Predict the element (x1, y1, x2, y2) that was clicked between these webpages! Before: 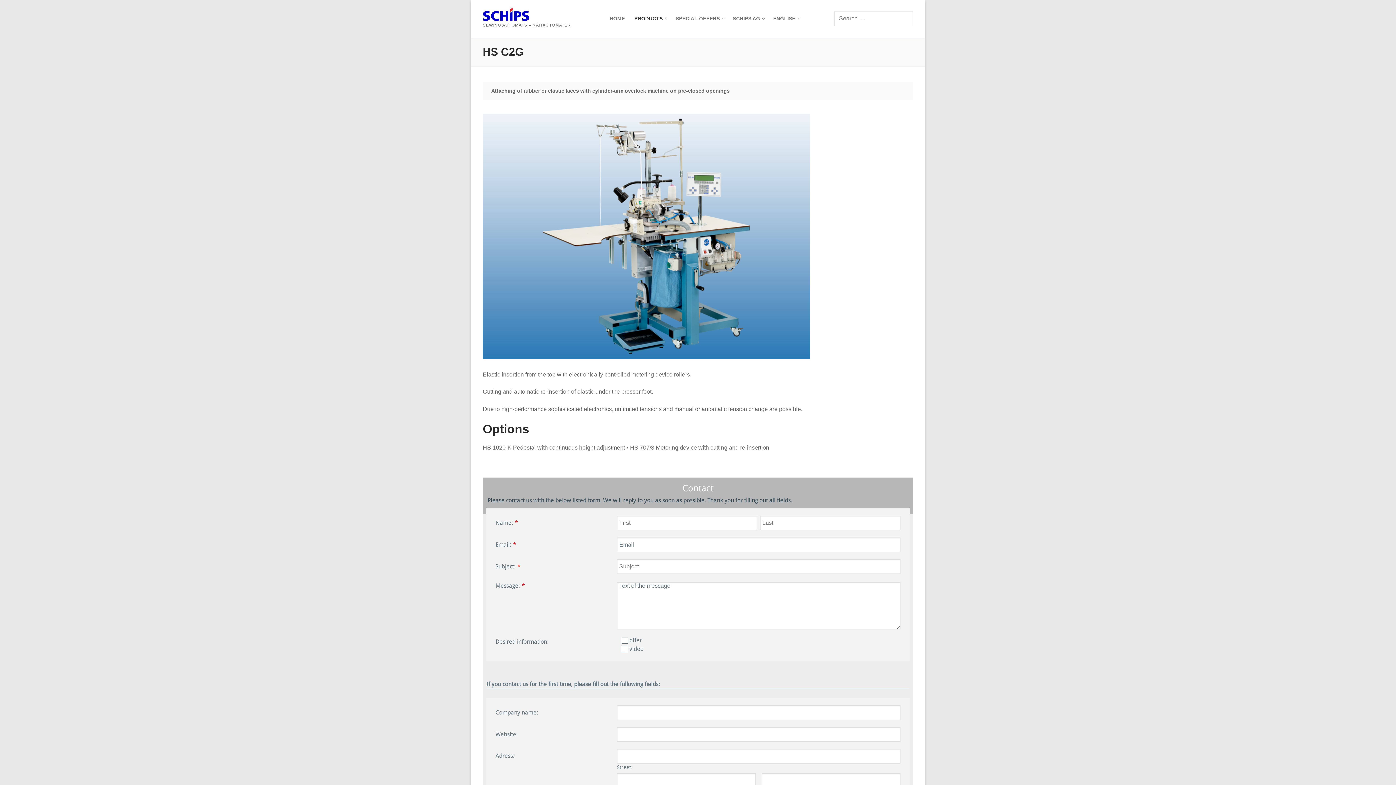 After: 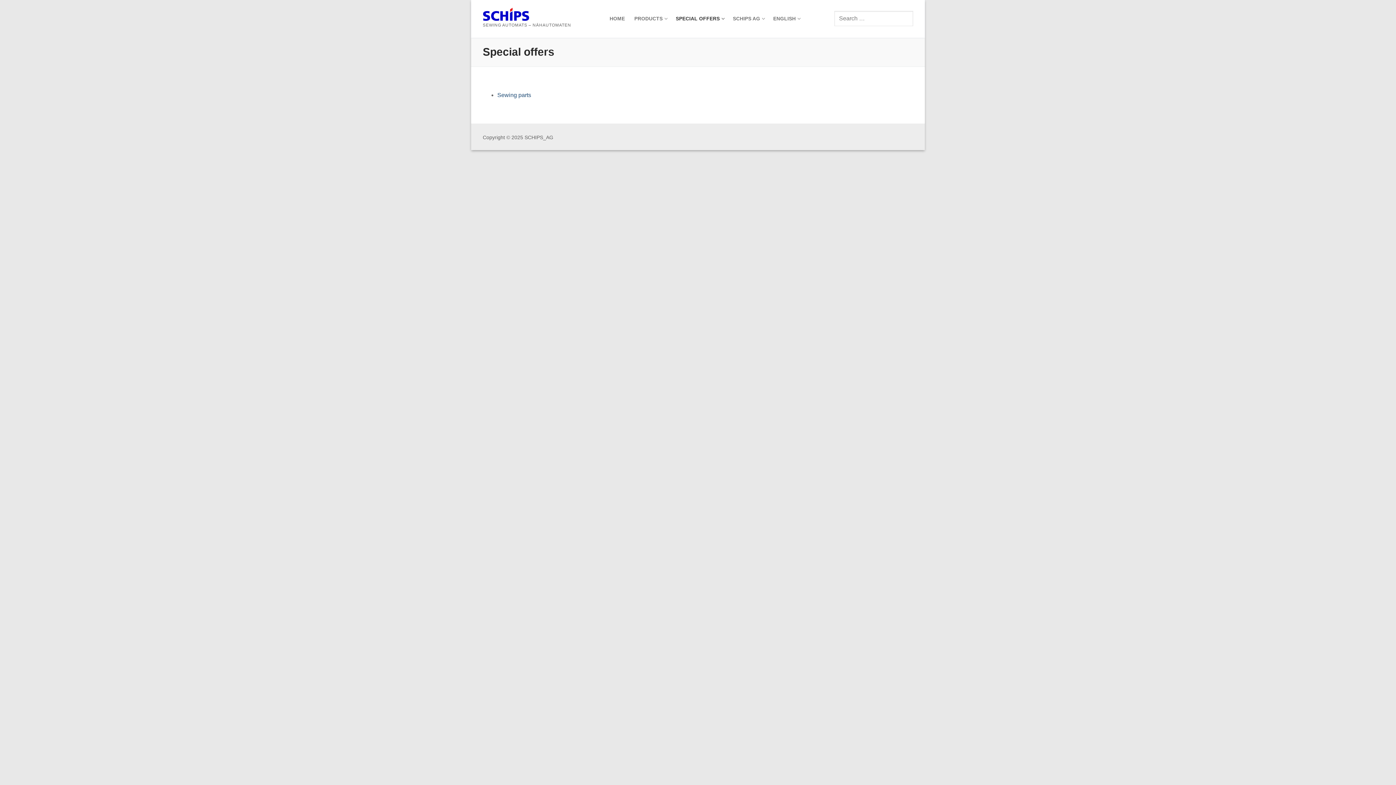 Action: bbox: (671, 12, 728, 25) label: SPECIAL OFFERS
 